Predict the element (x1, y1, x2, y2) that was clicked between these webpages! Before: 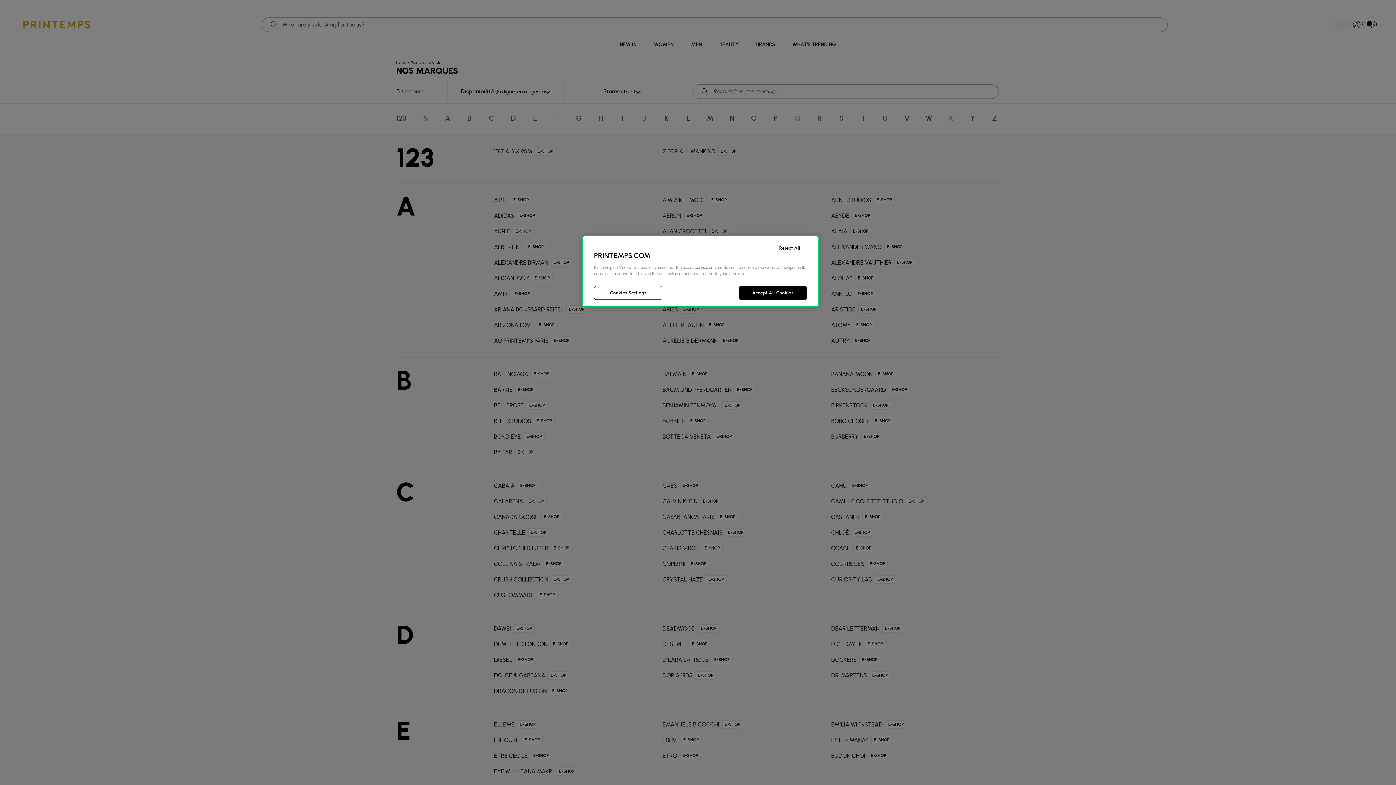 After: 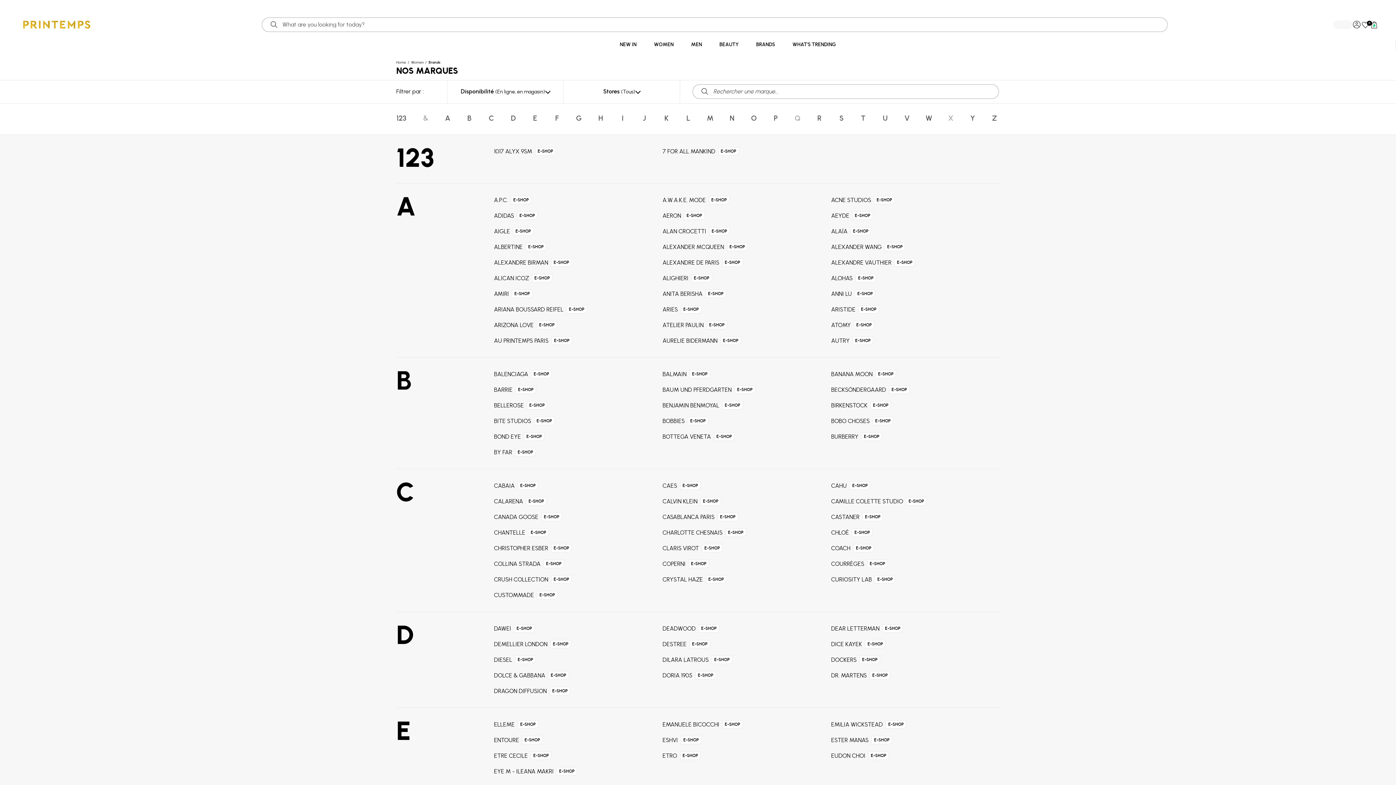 Action: bbox: (769, 236, 818, 256) label: Reject All